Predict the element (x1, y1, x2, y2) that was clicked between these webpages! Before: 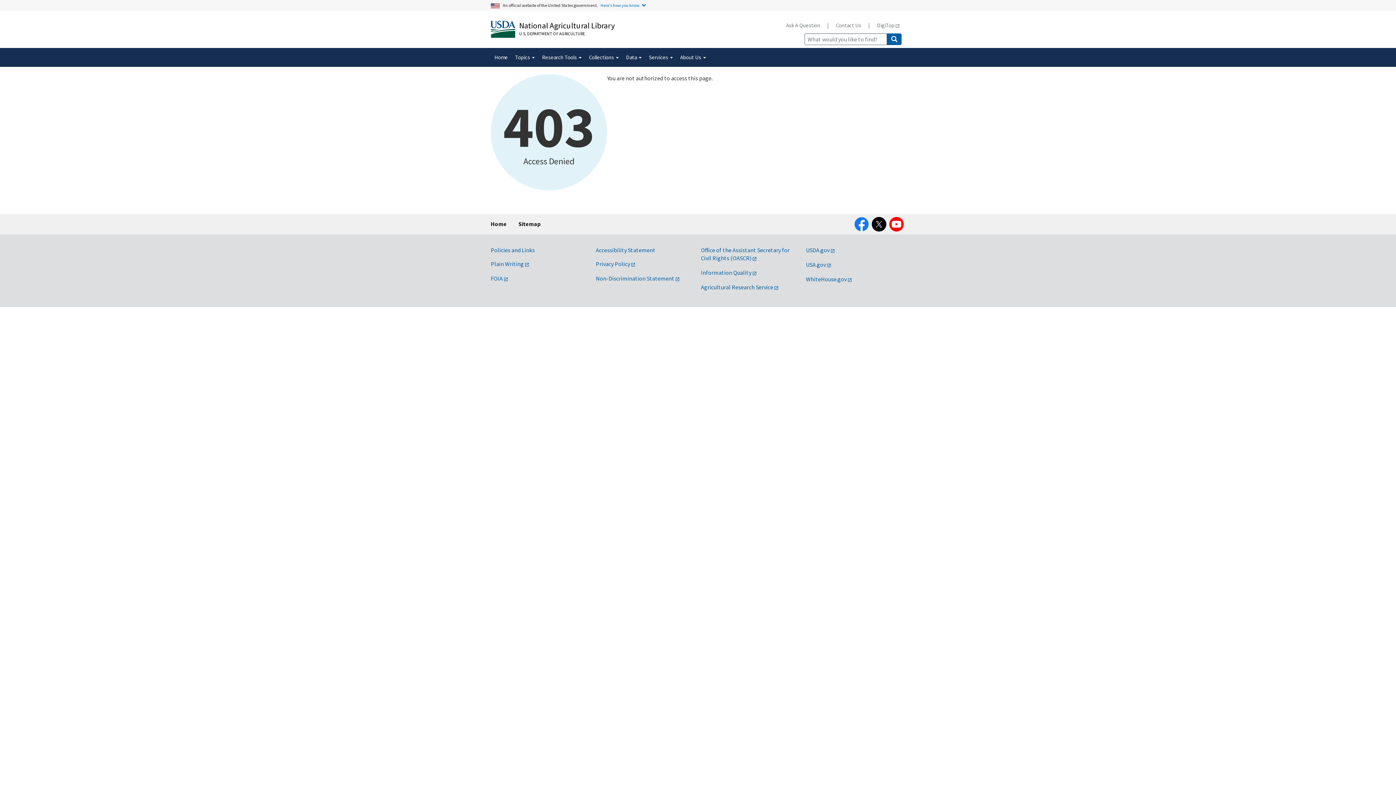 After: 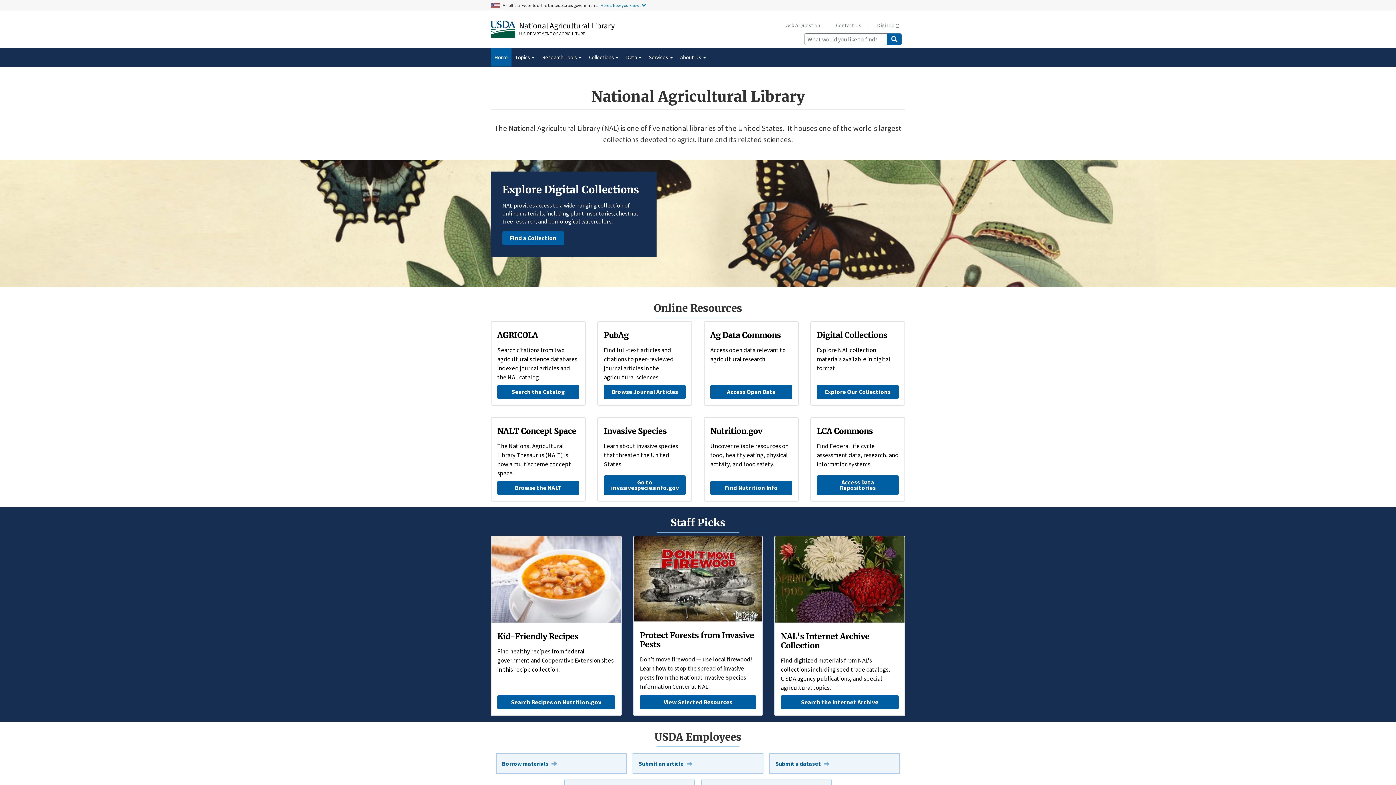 Action: label: Home bbox: (490, 48, 511, 66)